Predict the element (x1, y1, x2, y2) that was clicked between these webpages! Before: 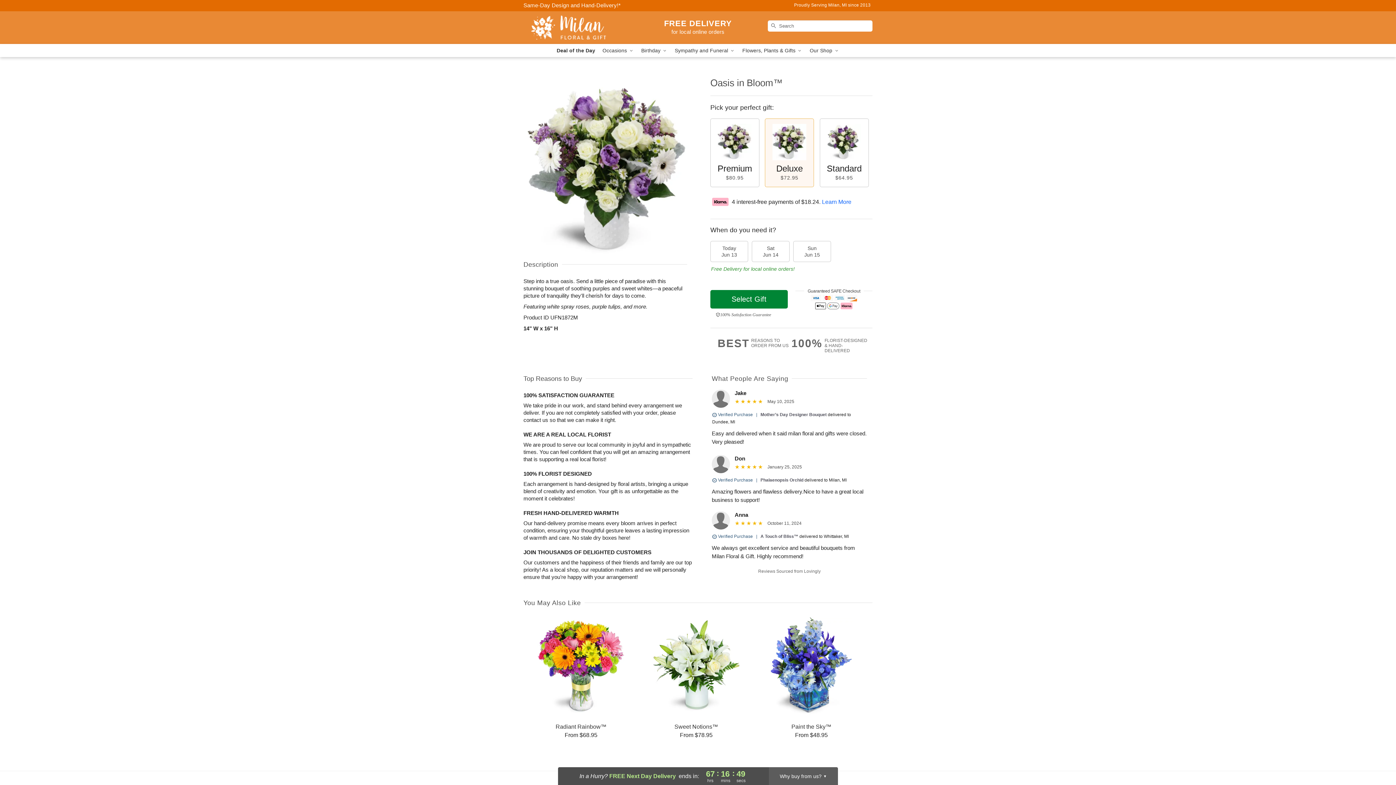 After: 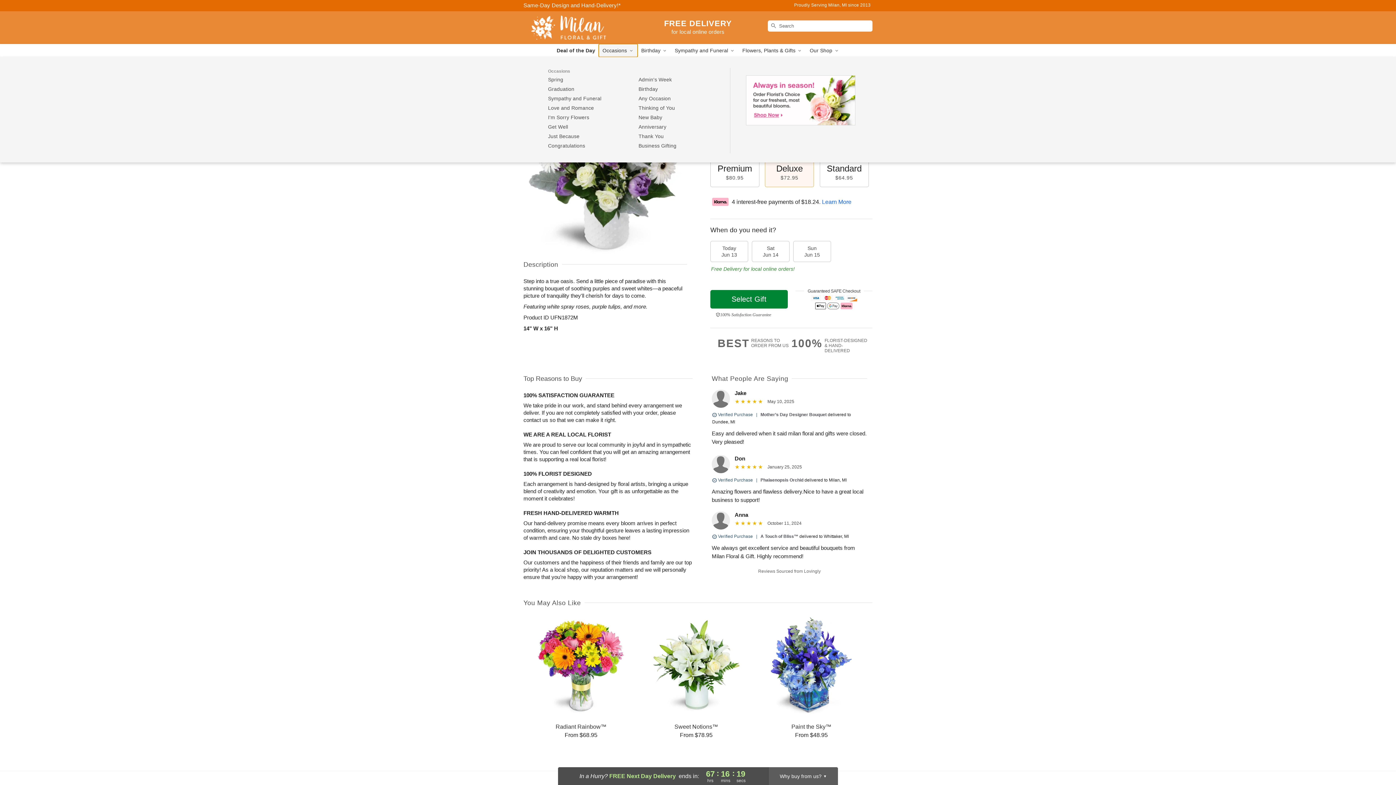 Action: bbox: (599, 44, 637, 57) label: Occasions 